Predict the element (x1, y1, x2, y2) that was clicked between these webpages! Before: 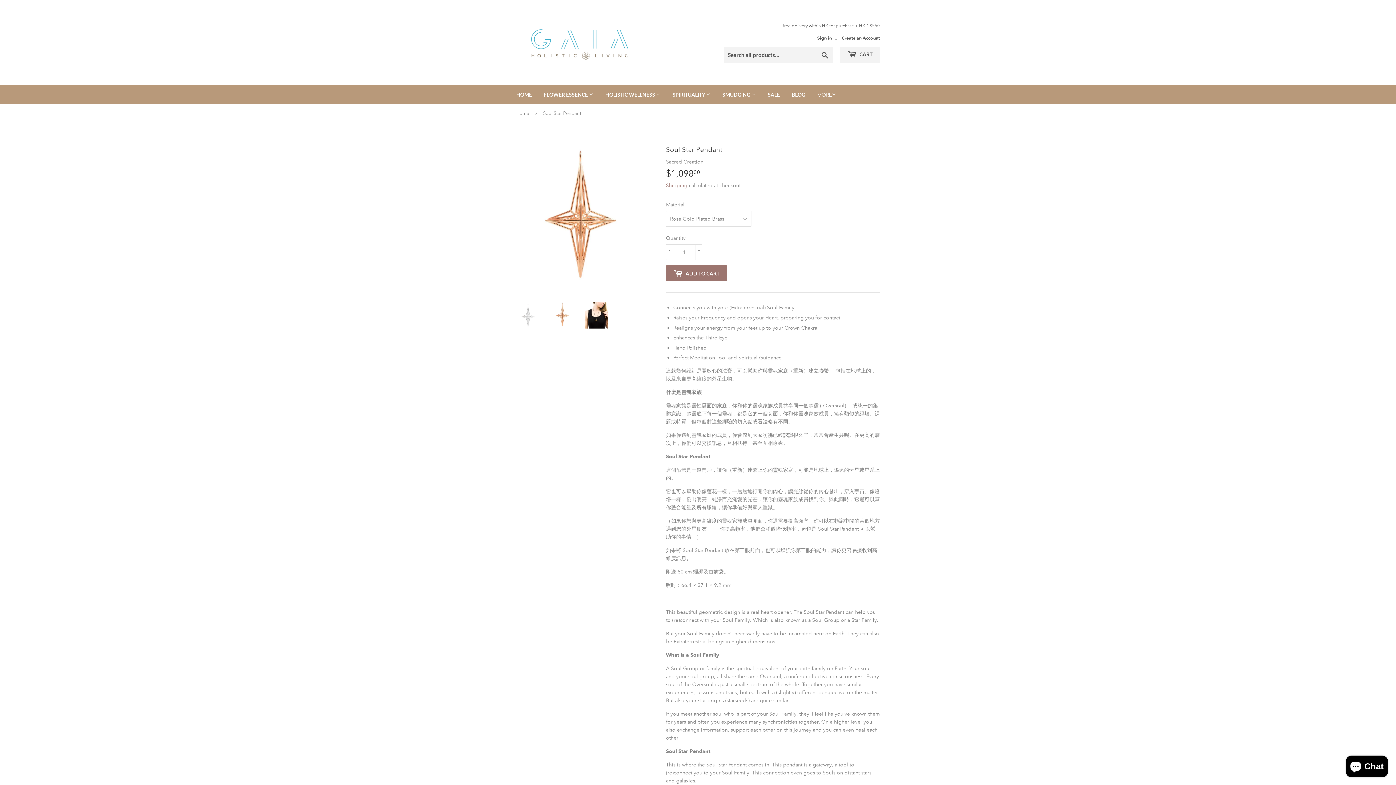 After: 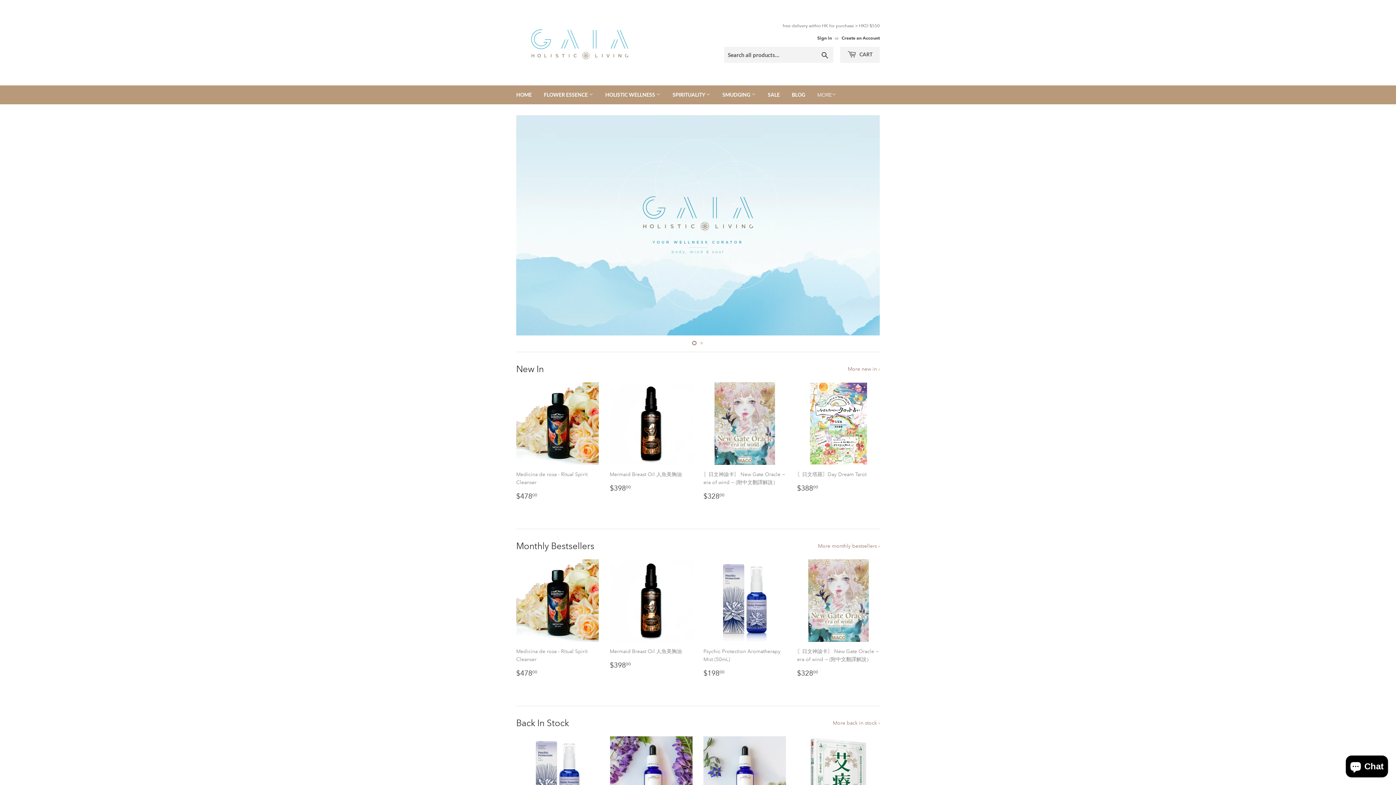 Action: label: Home bbox: (516, 104, 531, 122)